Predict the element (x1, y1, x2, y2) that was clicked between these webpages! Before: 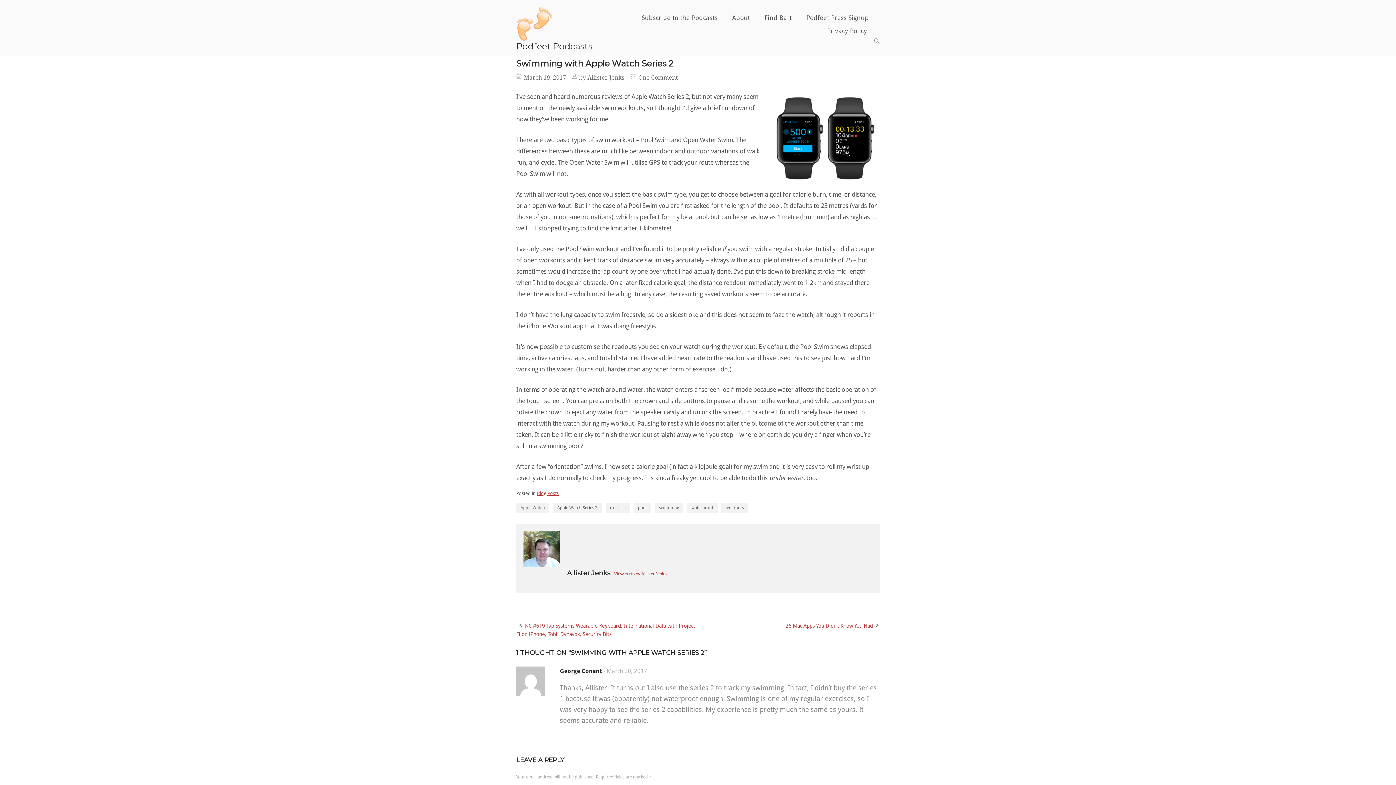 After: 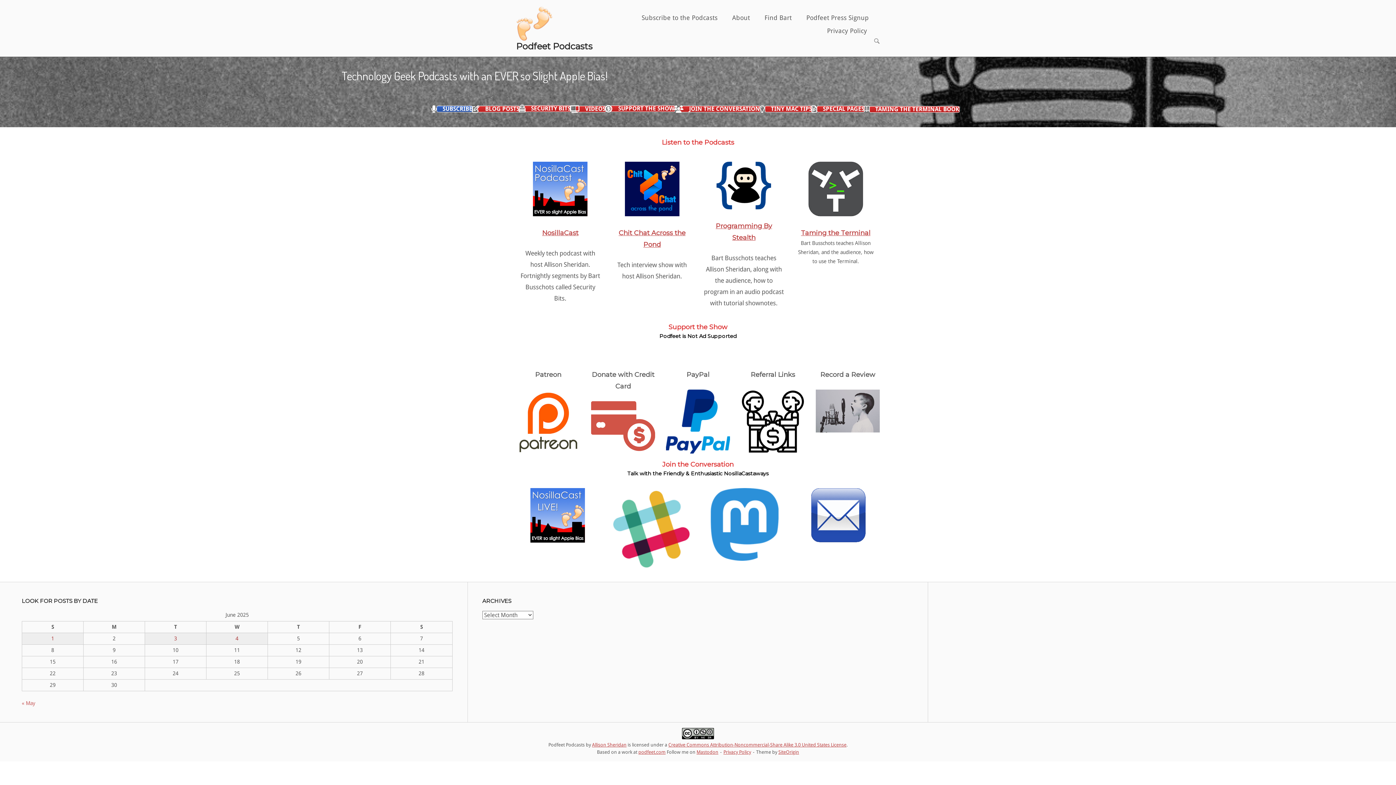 Action: label: Home bbox: (516, 20, 552, 26)